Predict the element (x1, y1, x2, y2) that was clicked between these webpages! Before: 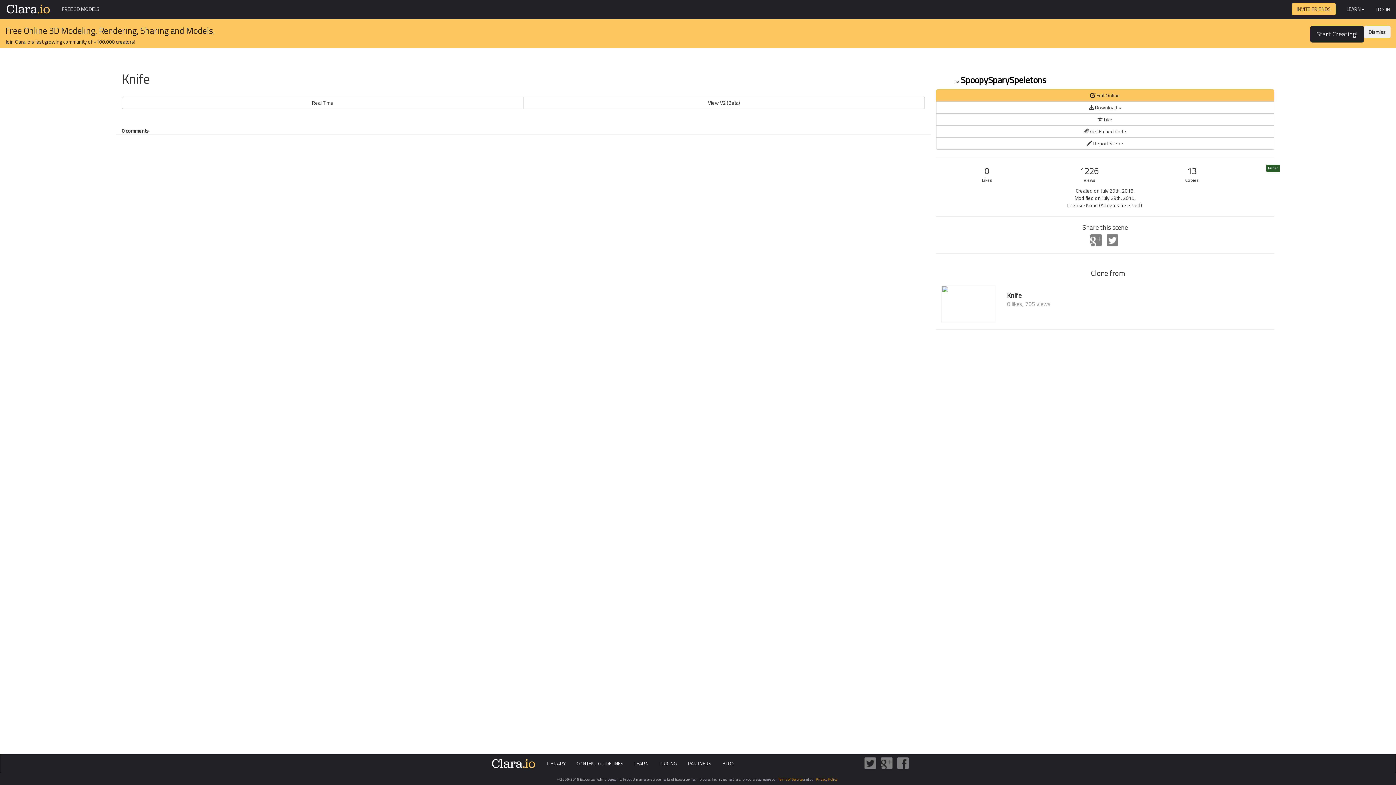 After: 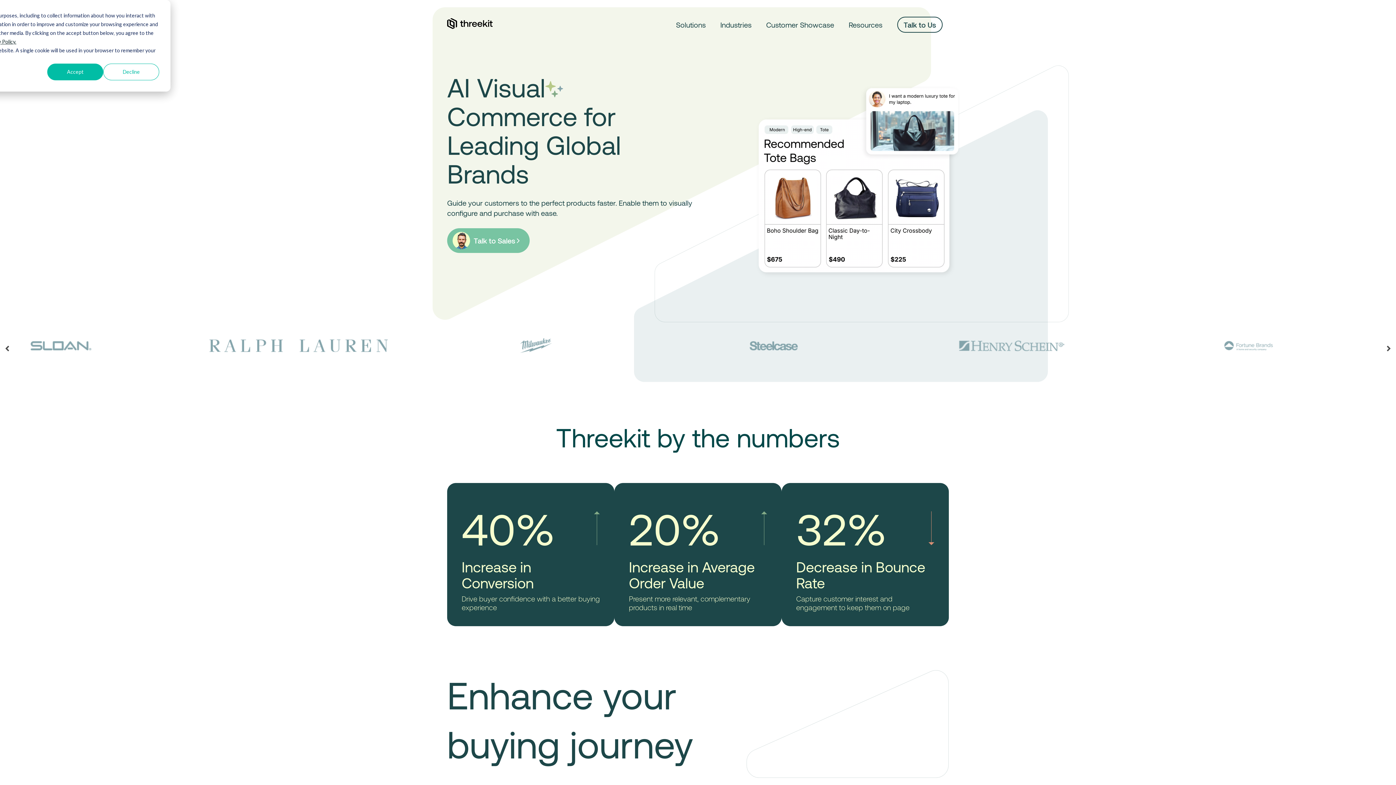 Action: label: BLOG bbox: (717, 754, 740, 773)